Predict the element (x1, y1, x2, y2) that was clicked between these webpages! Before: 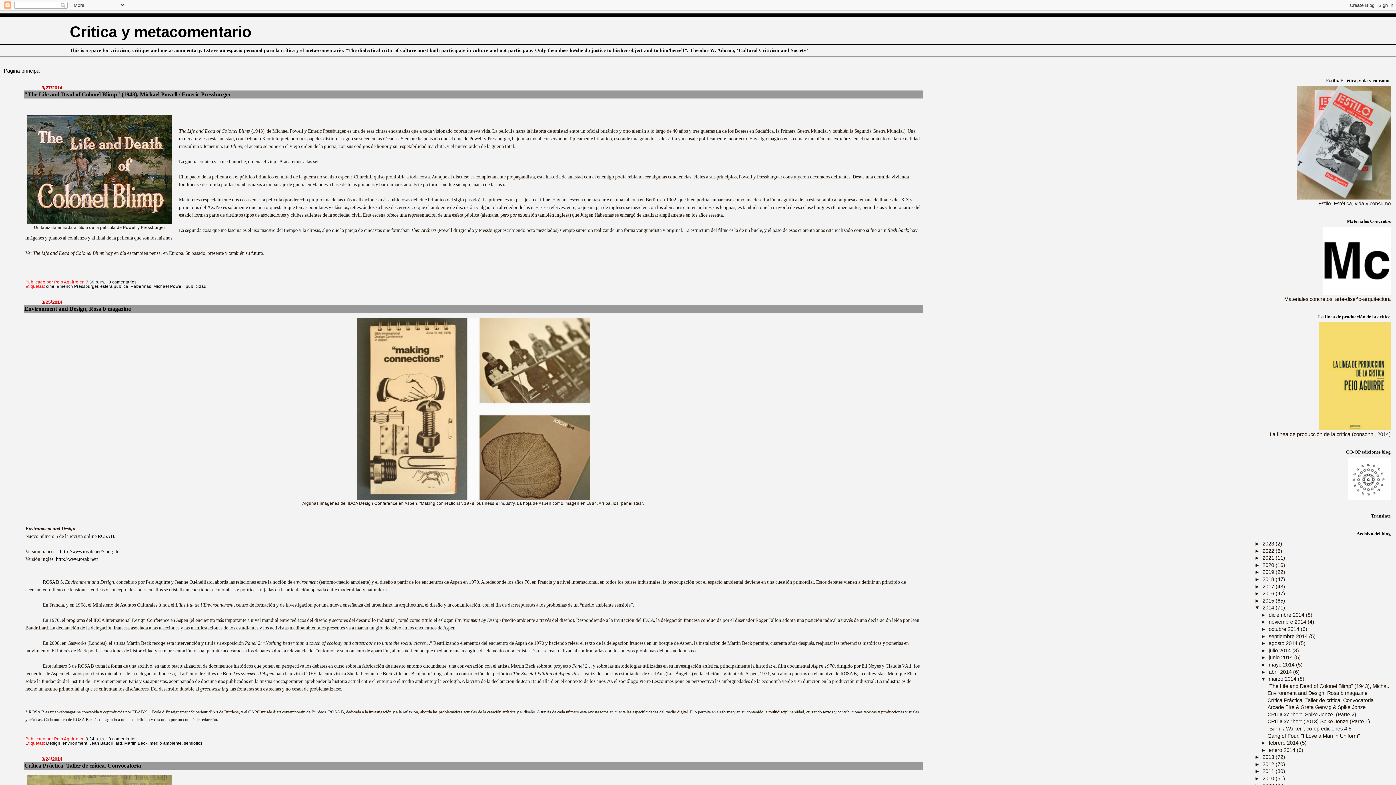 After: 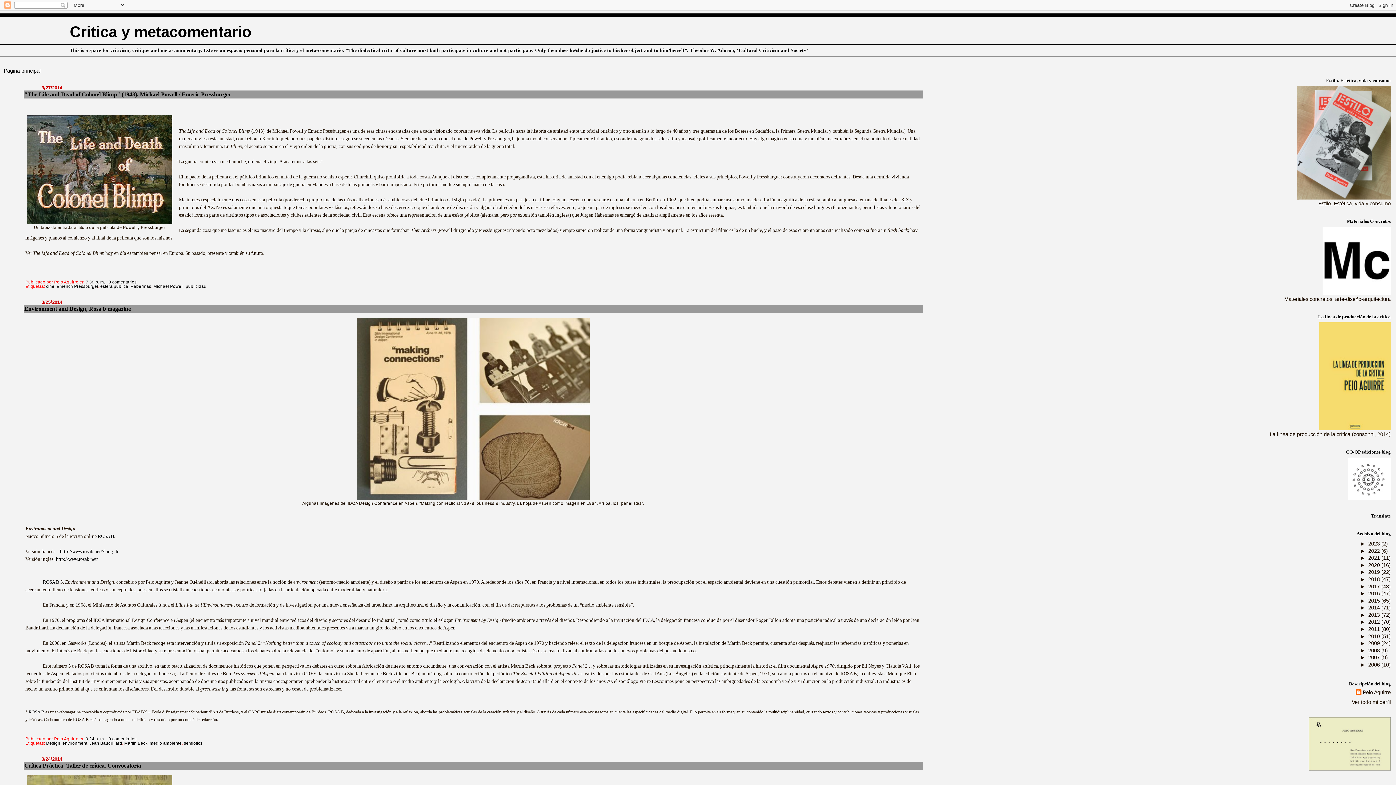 Action: bbox: (1254, 605, 1262, 611) label: ▼  